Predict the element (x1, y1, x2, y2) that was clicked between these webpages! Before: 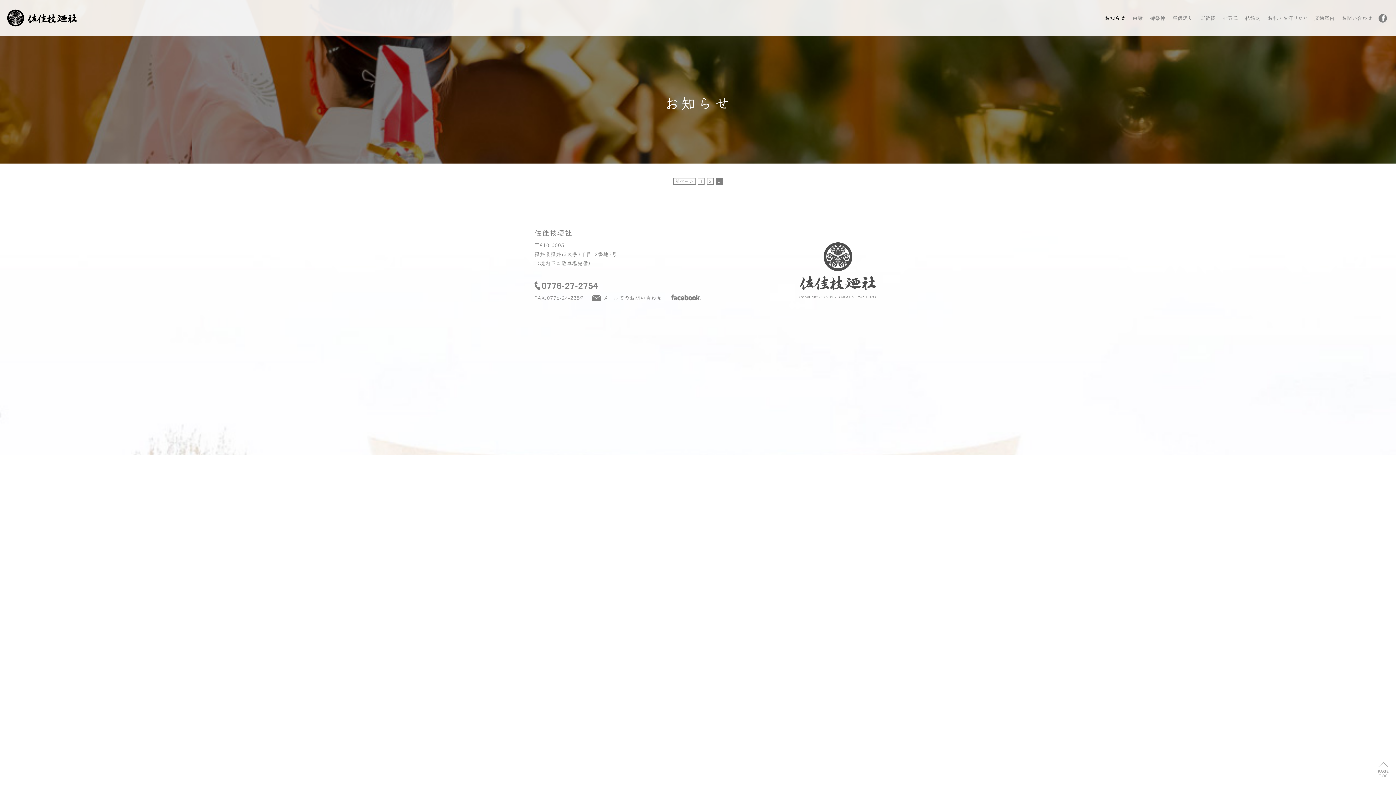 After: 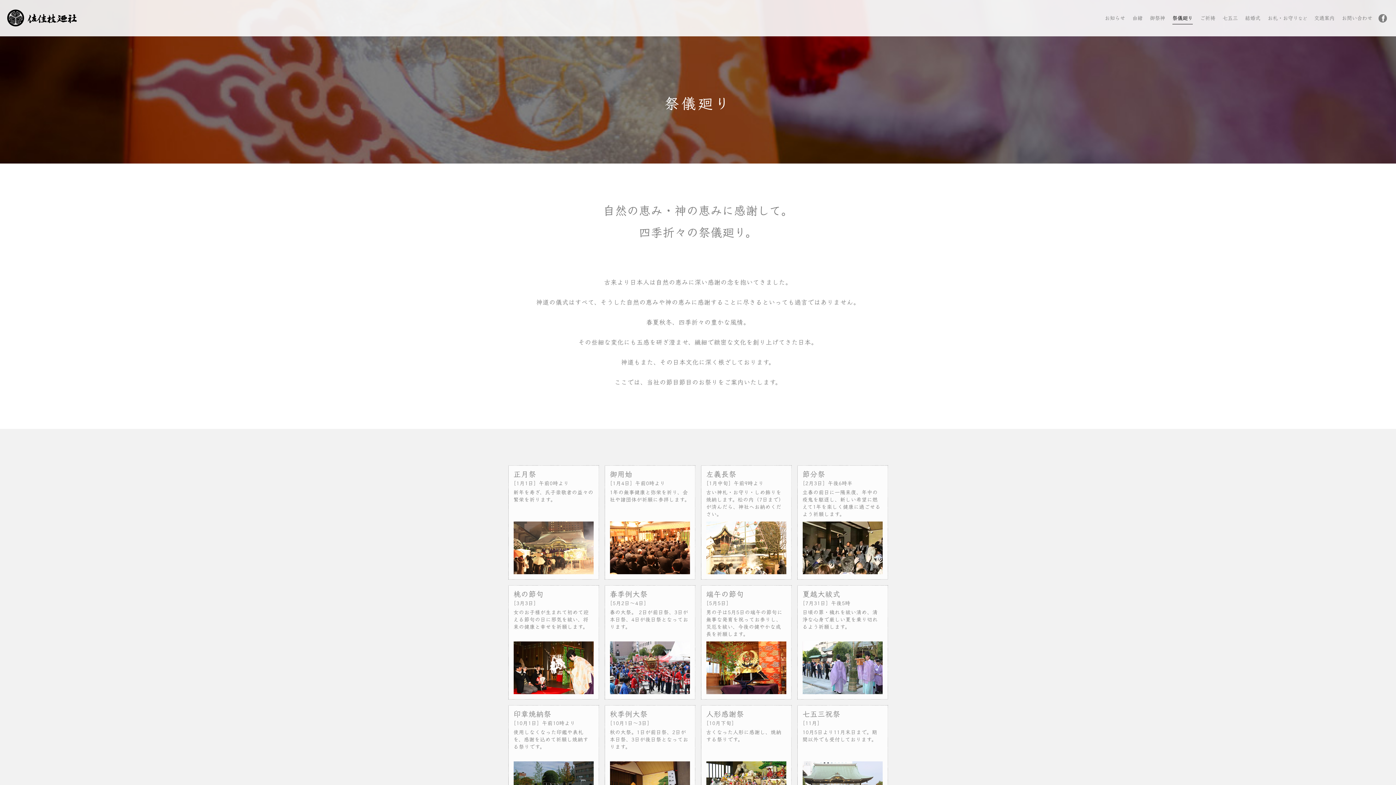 Action: bbox: (1172, 12, 1193, 23) label: 祭儀廻り